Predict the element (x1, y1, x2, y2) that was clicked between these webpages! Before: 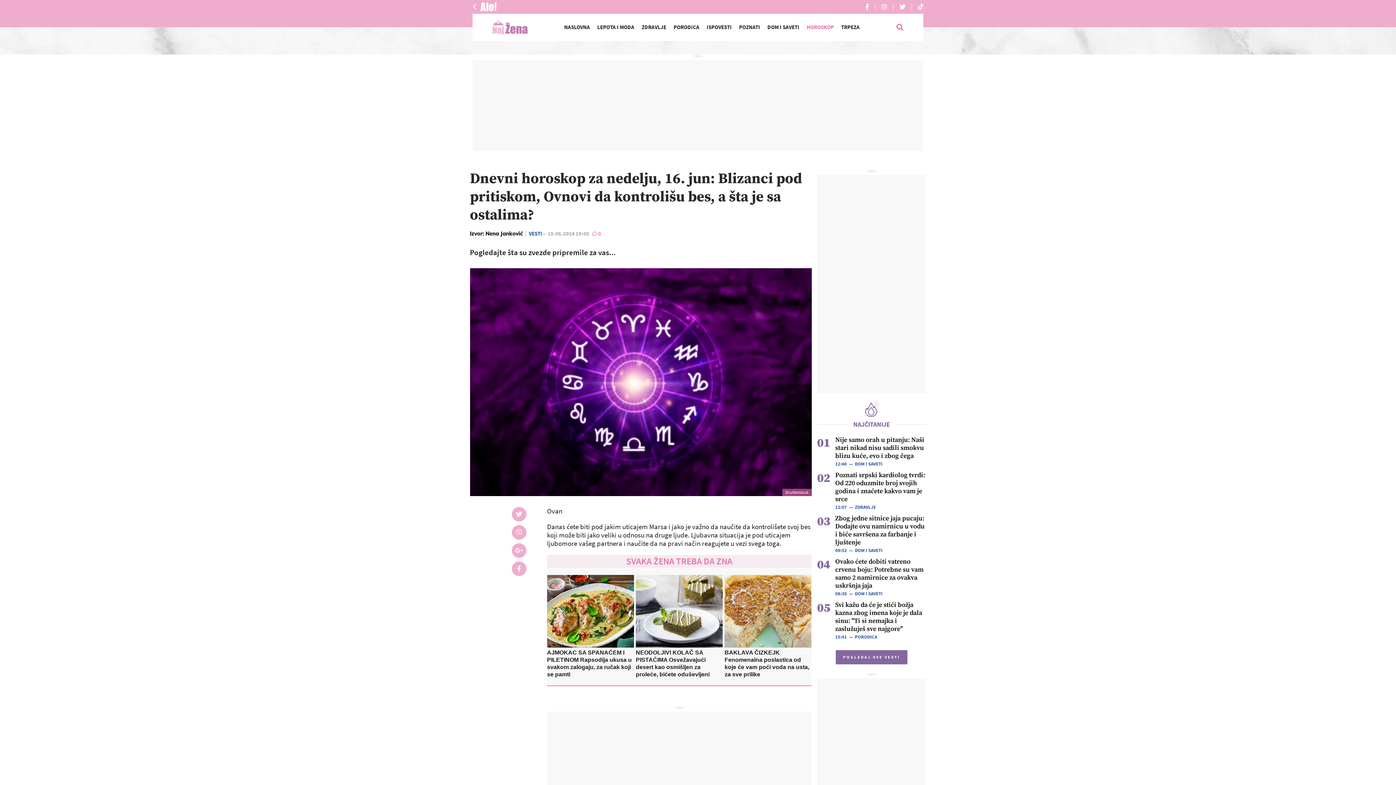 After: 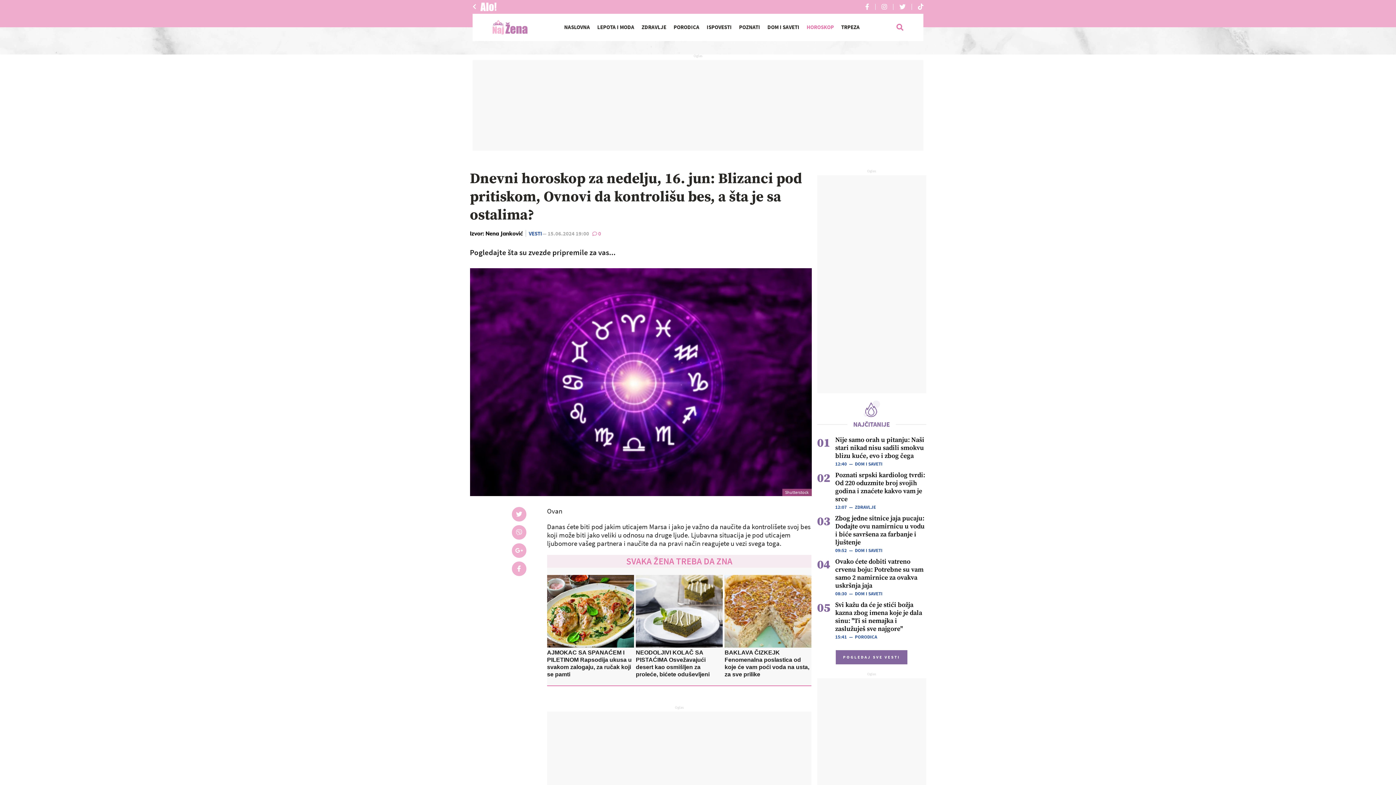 Action: bbox: (911, 3, 923, 10)